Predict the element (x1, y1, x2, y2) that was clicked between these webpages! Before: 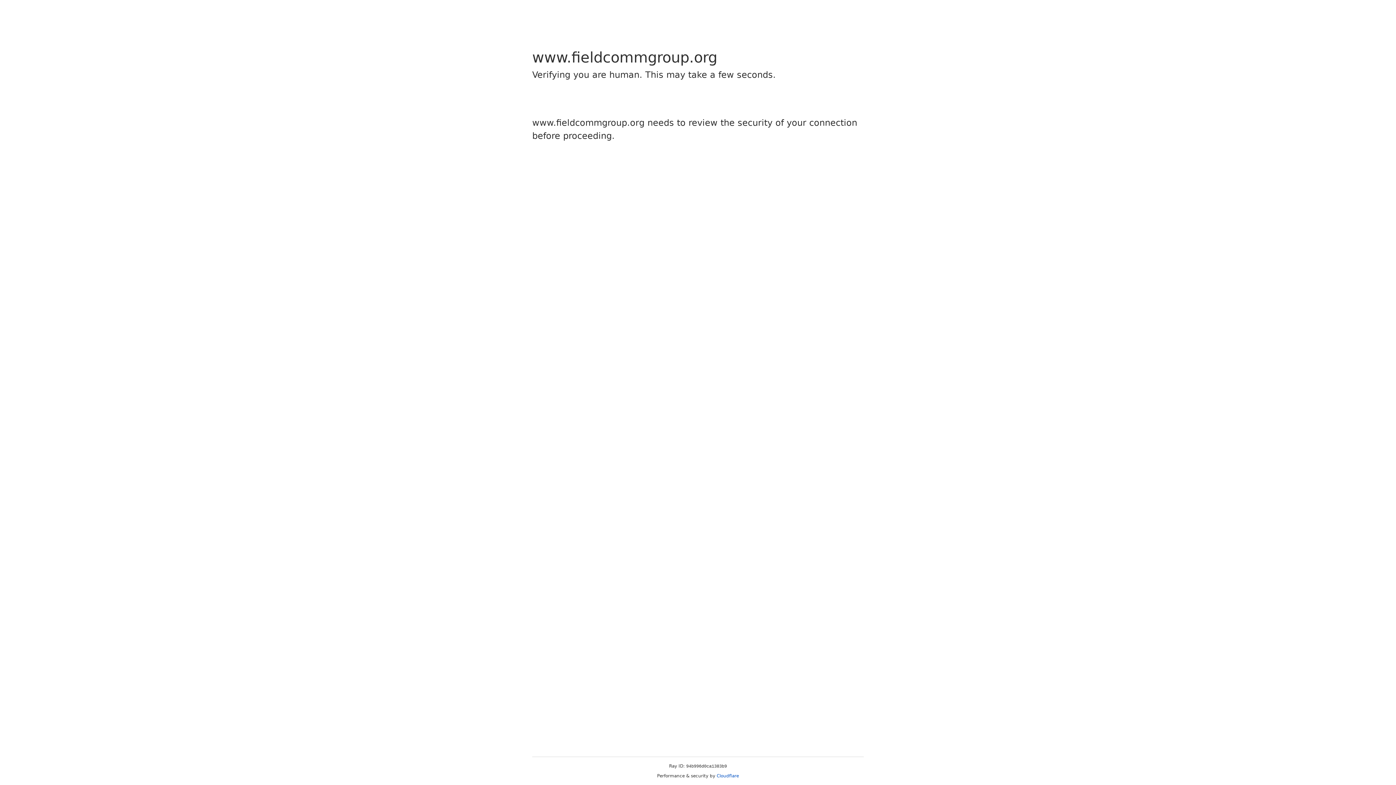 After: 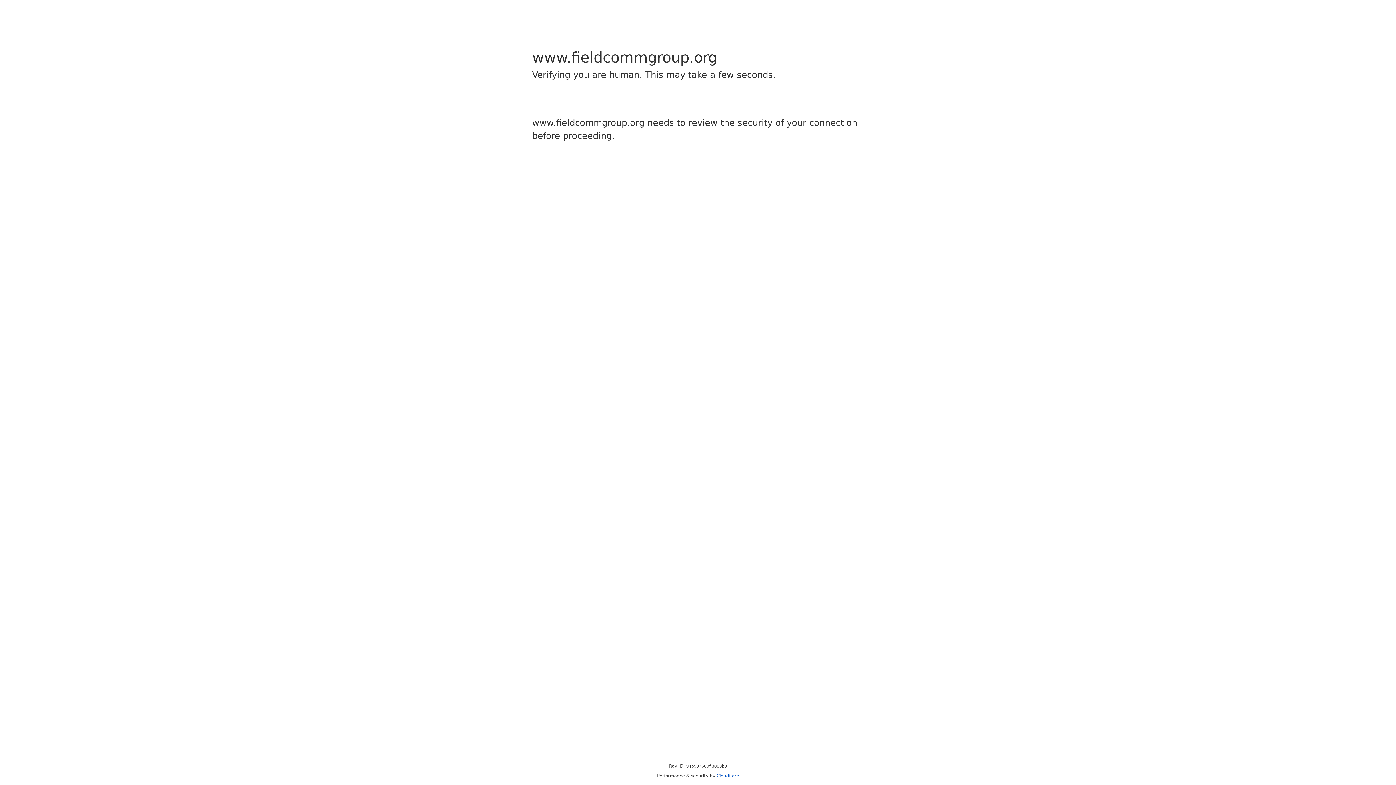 Action: label: Cloudflare bbox: (716, 773, 739, 778)